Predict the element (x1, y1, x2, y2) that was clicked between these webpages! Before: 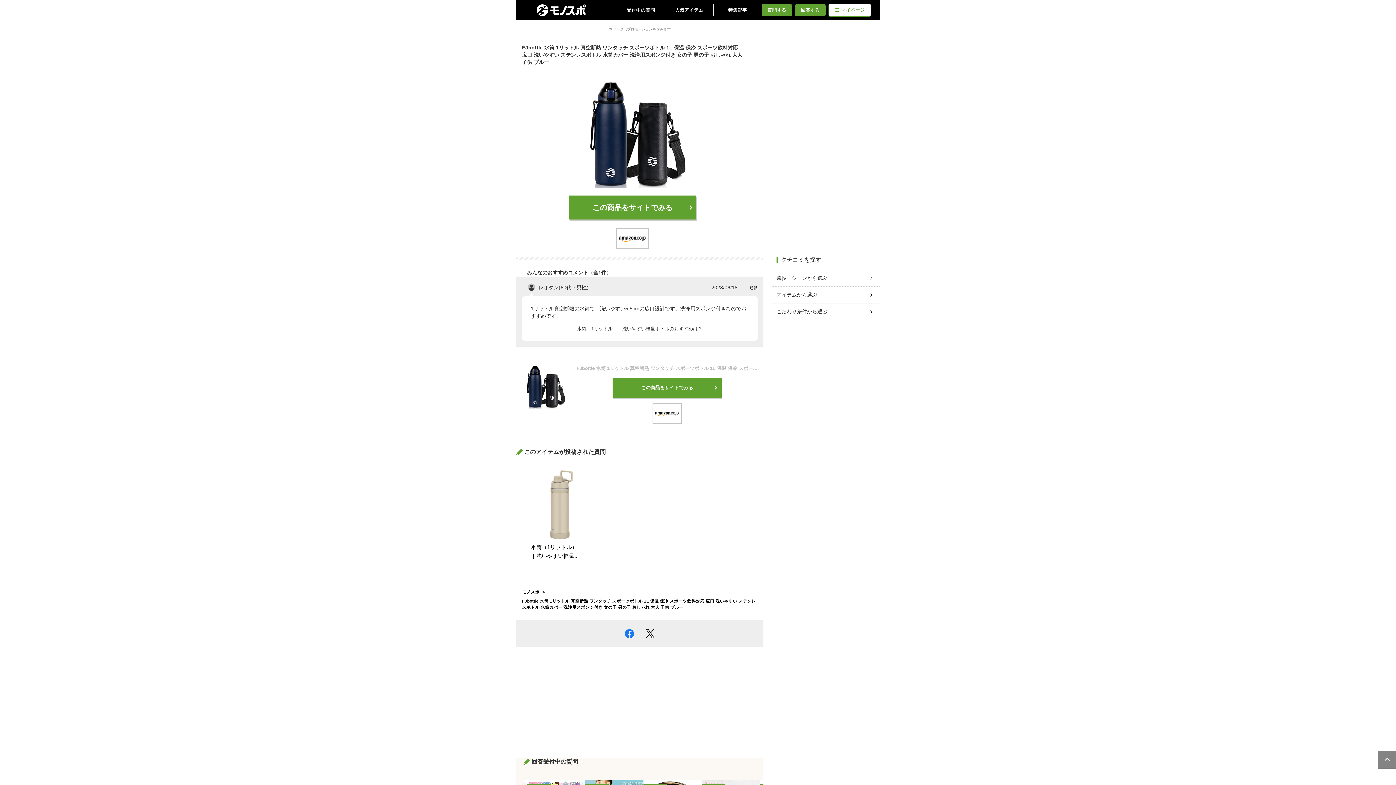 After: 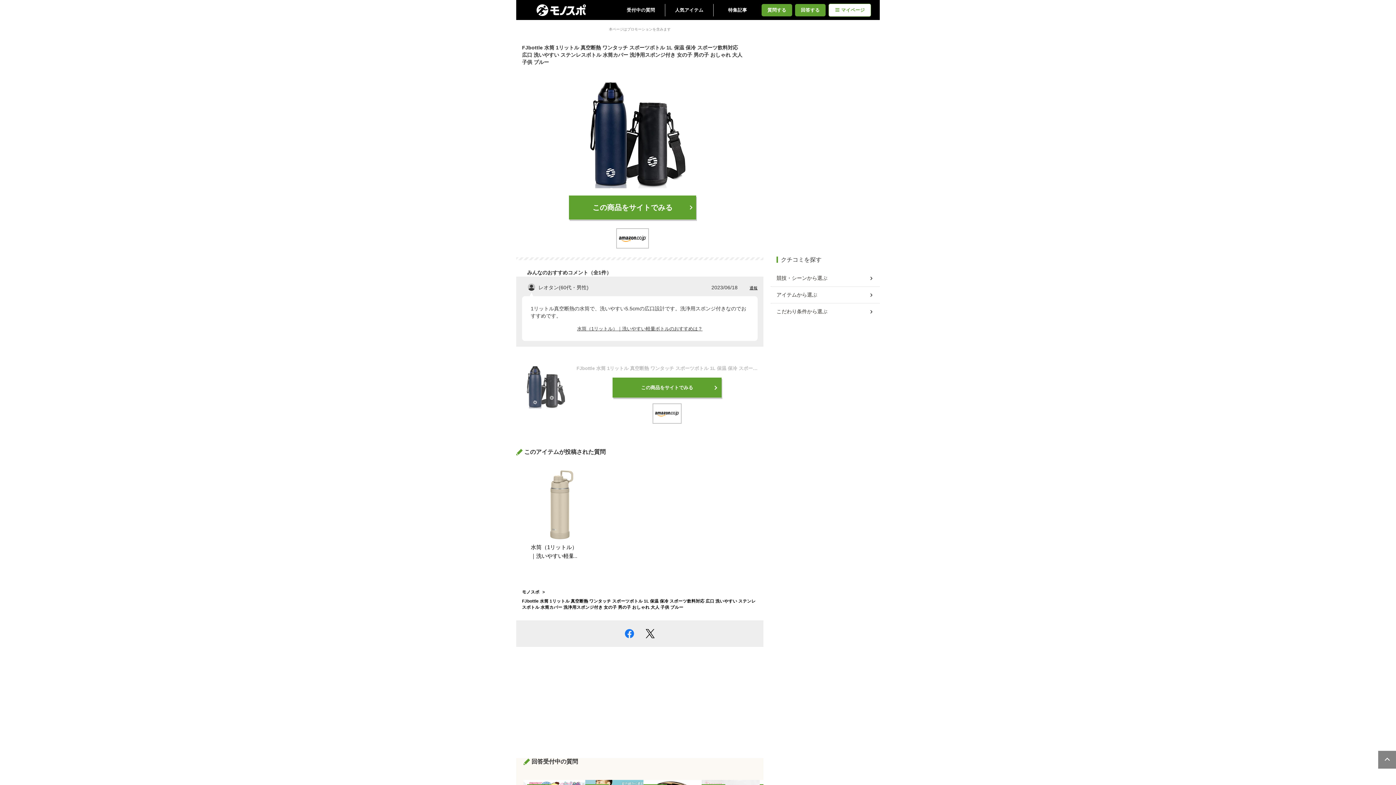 Action: bbox: (522, 365, 565, 408)